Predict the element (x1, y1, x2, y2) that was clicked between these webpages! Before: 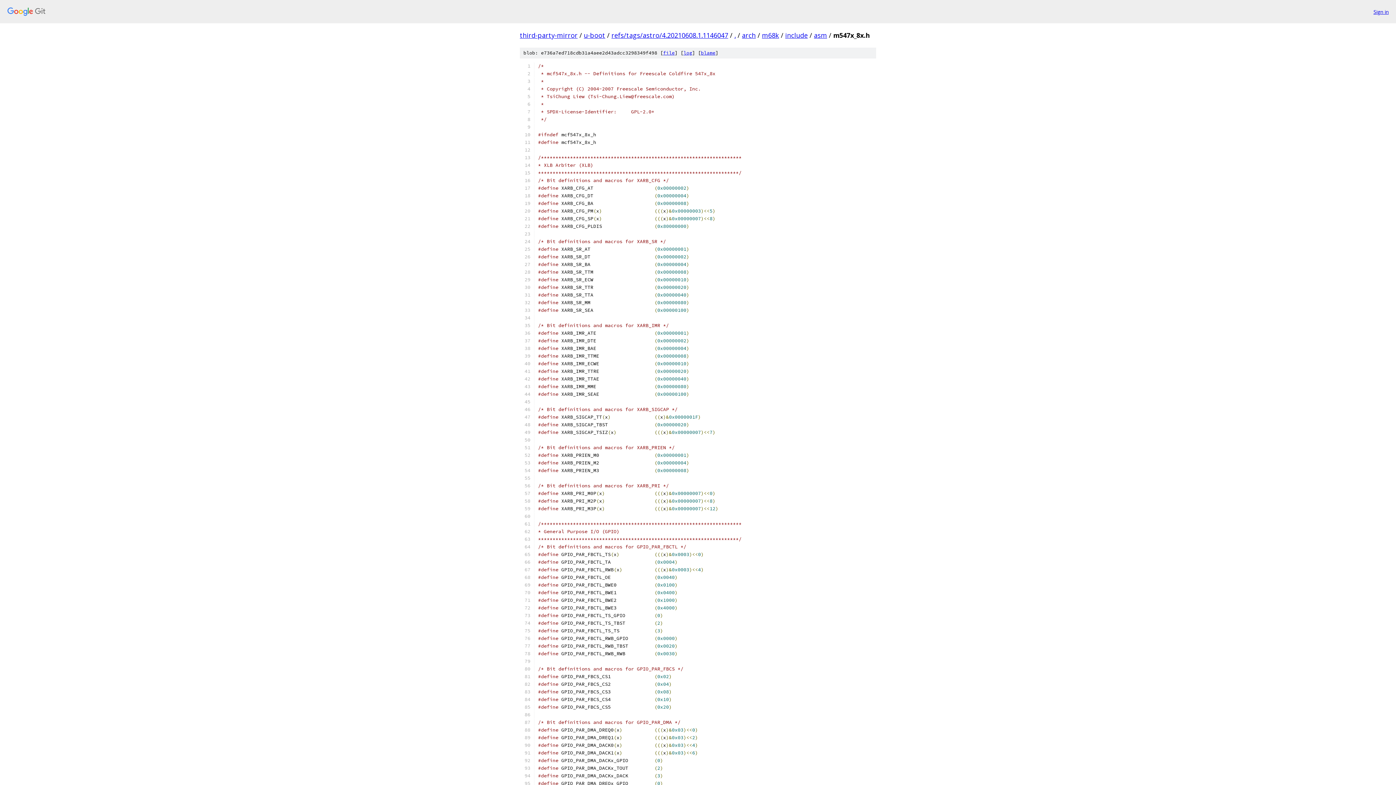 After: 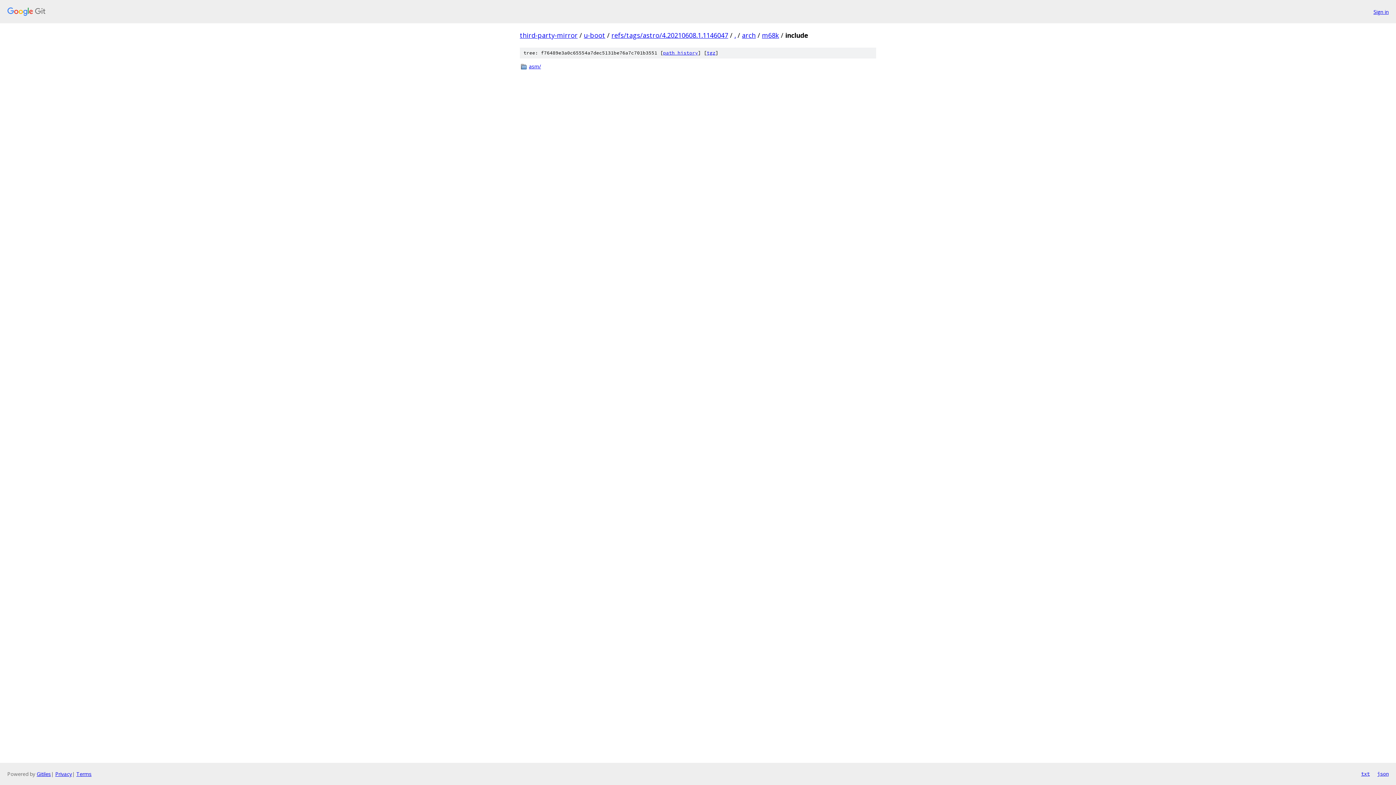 Action: bbox: (785, 30, 808, 39) label: include